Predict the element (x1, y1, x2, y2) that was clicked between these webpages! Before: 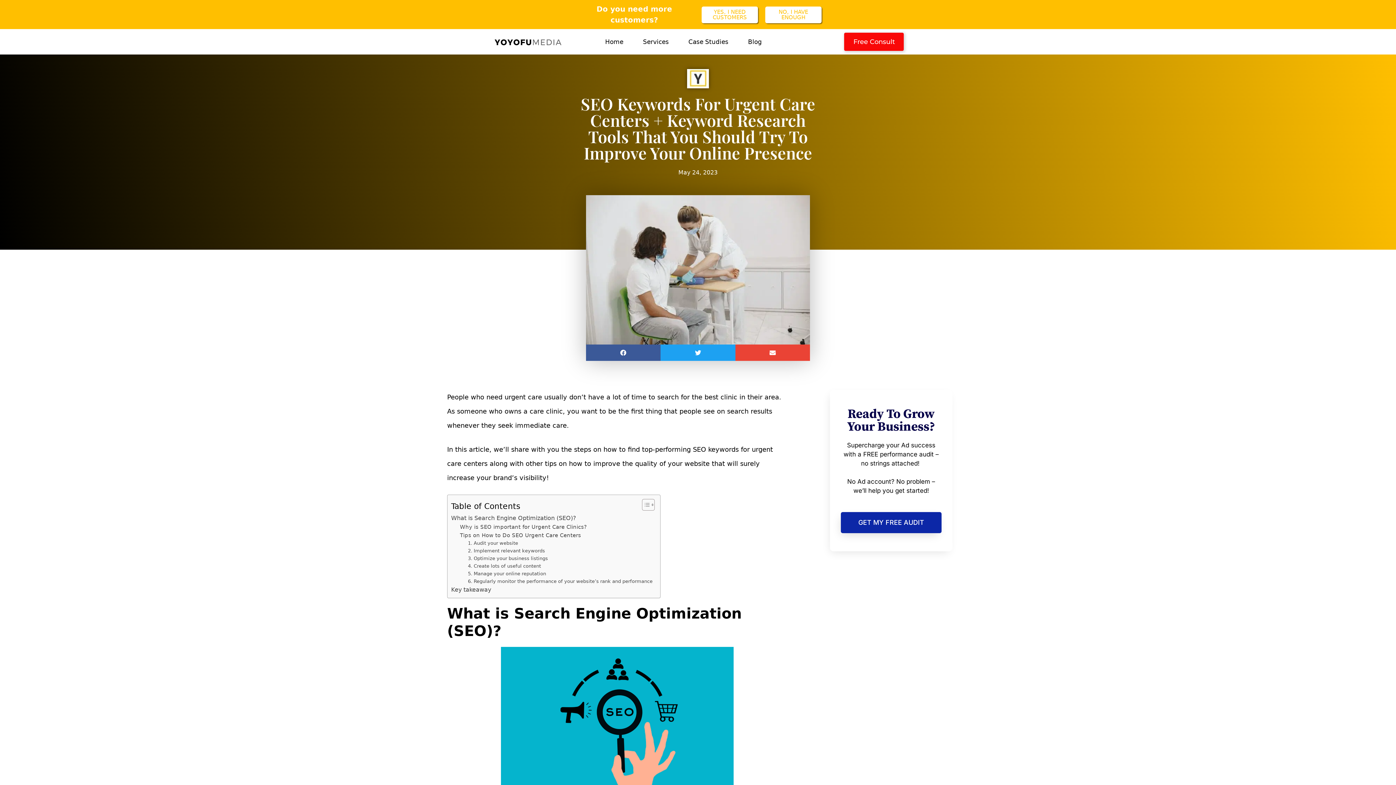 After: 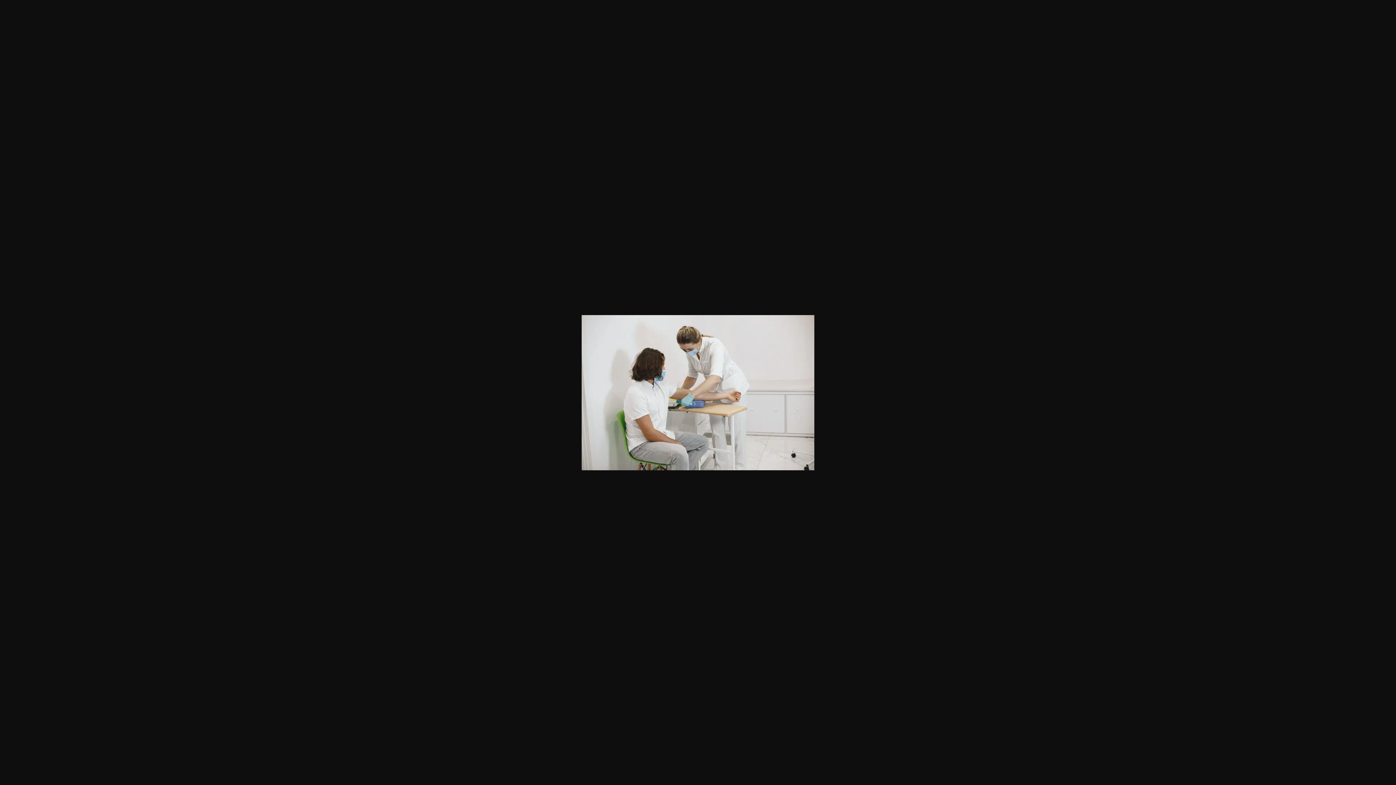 Action: bbox: (586, 195, 810, 344)